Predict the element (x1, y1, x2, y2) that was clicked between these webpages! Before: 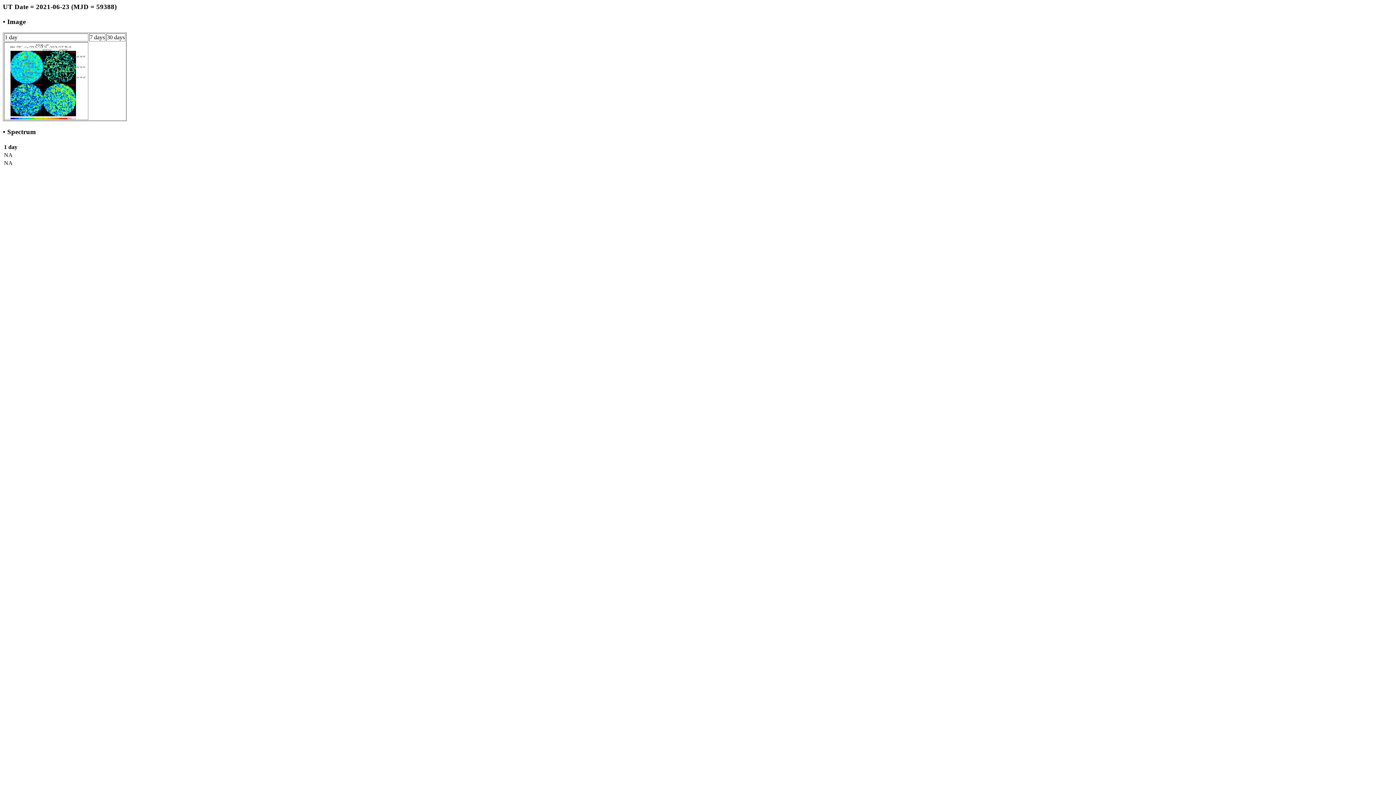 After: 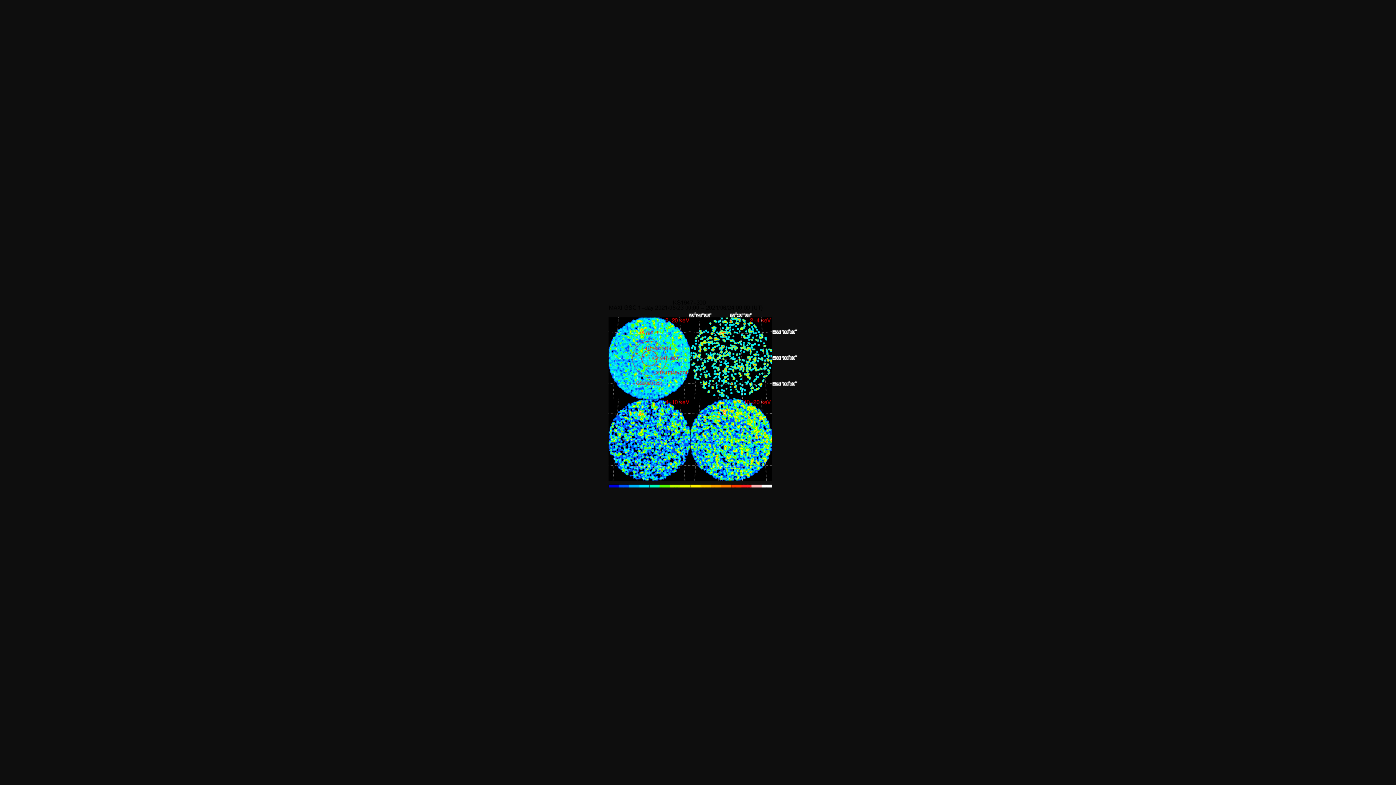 Action: bbox: (4, 114, 87, 120)